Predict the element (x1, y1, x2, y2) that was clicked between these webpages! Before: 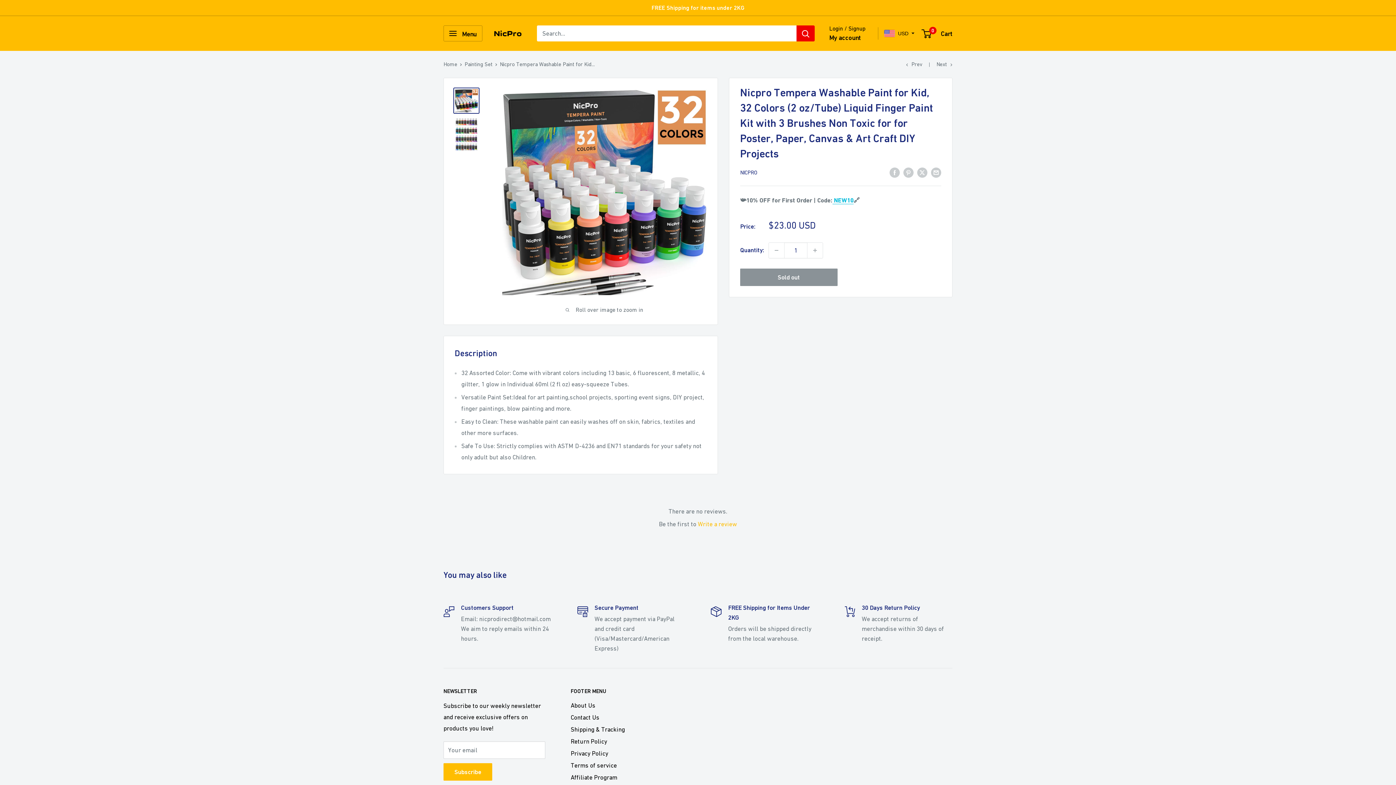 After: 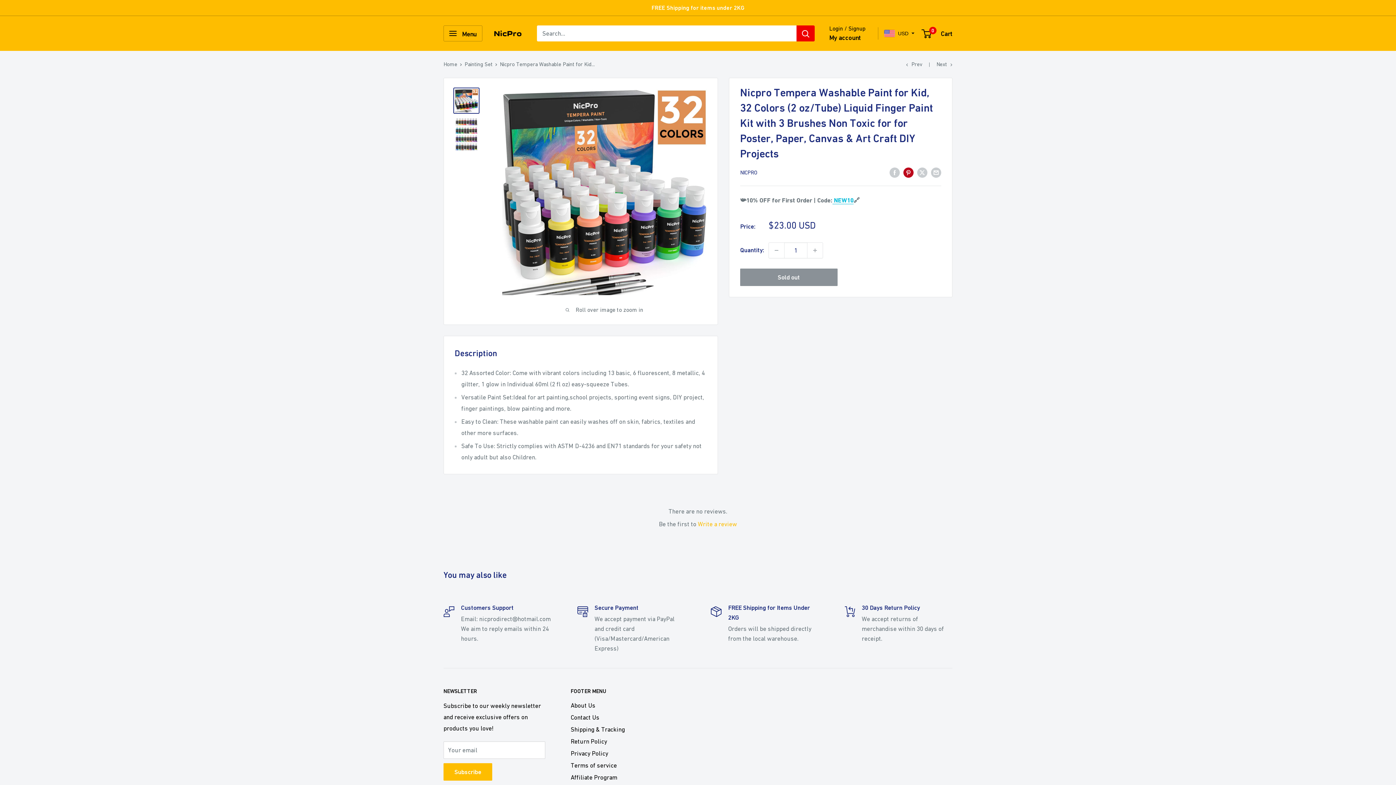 Action: bbox: (903, 166, 913, 177) label: Pin on Pinterest